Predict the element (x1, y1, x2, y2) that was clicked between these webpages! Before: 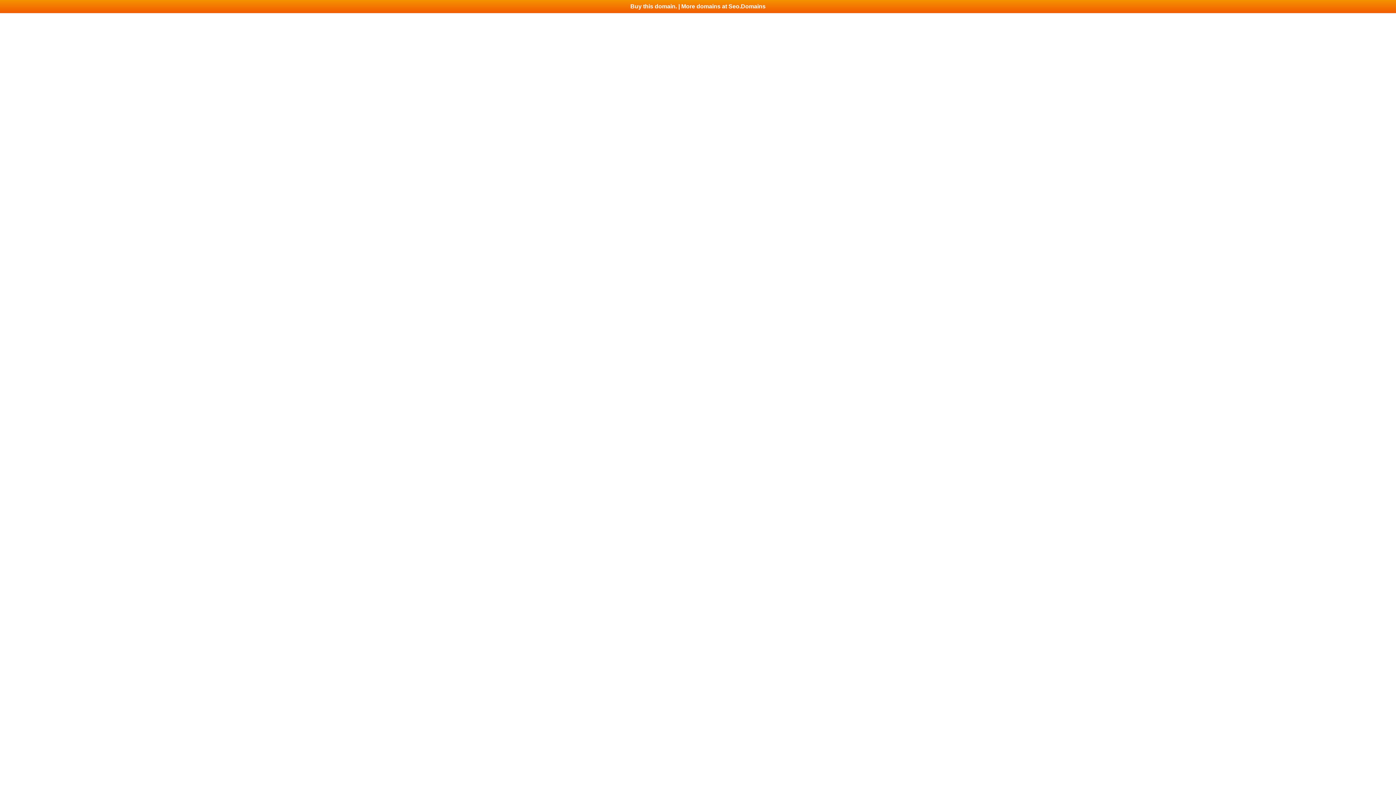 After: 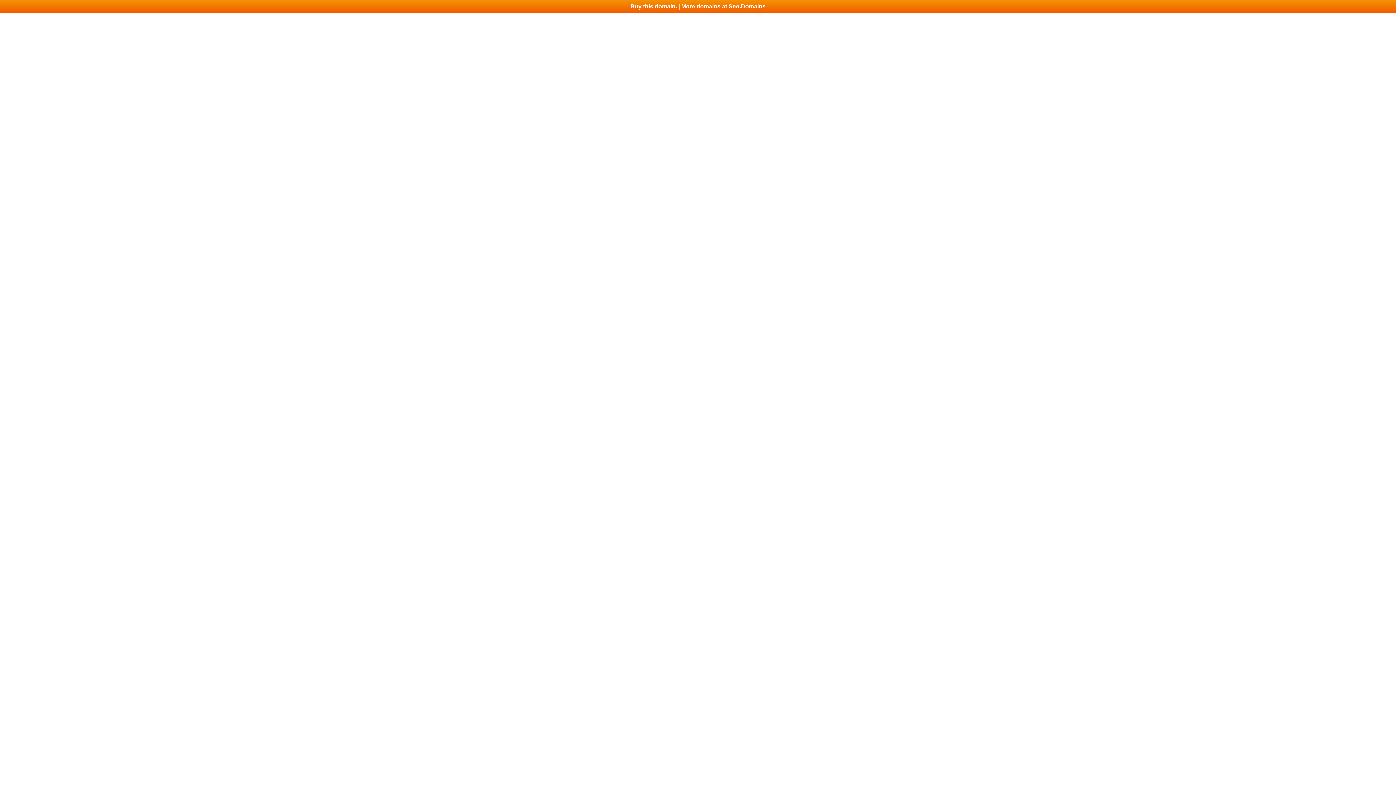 Action: bbox: (0, 0, 1396, 13) label: Buy this domain. | More domains at Seo.Domains